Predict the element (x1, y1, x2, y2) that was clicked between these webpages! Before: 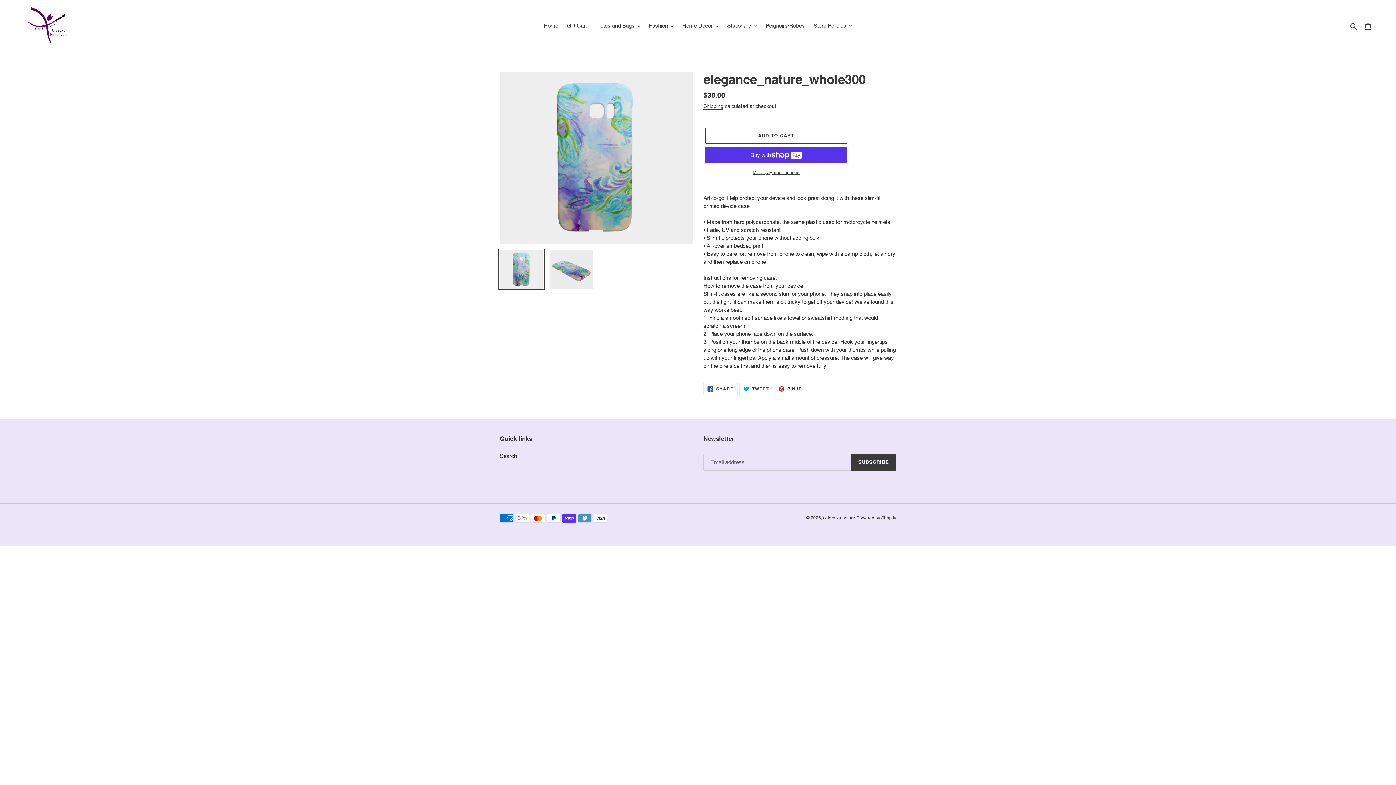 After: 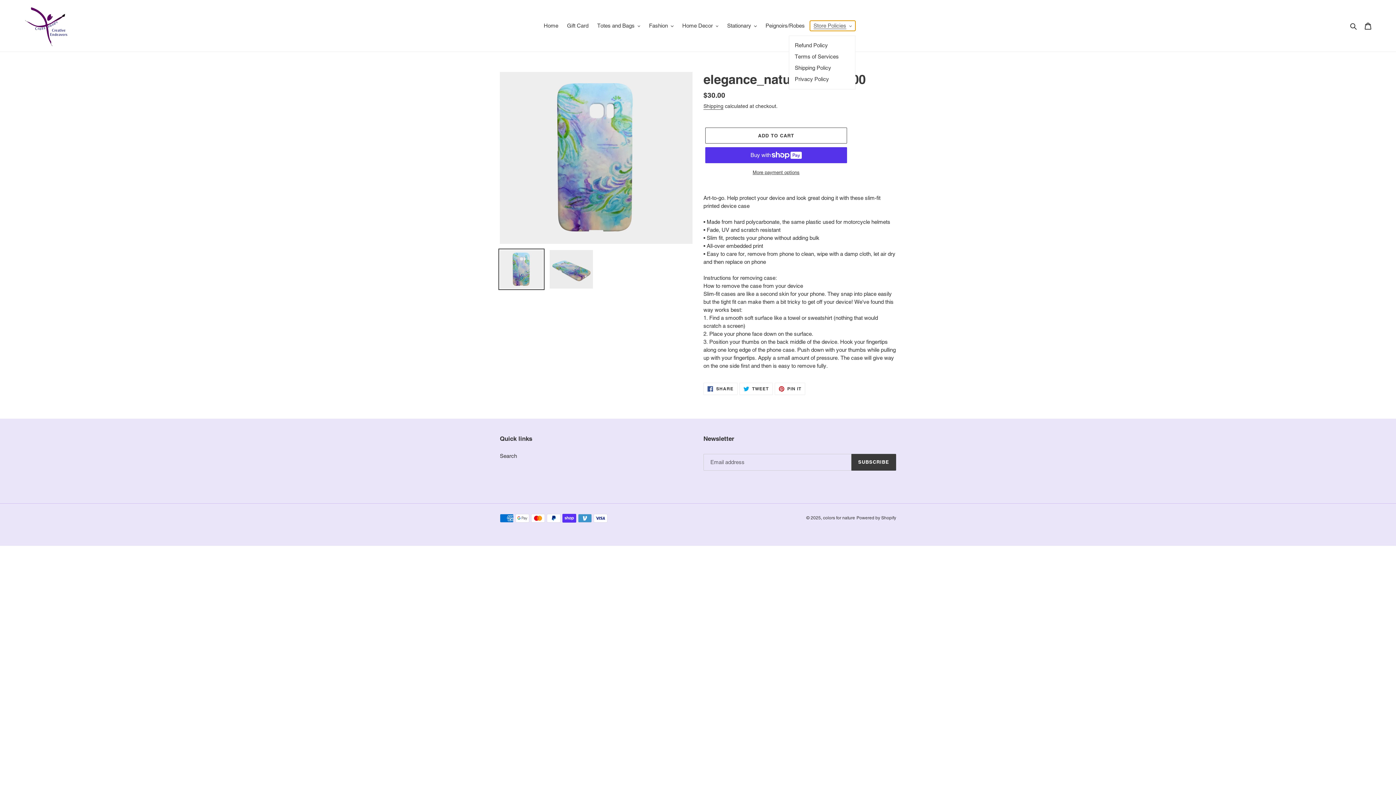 Action: bbox: (810, 20, 855, 30) label: Store Policies